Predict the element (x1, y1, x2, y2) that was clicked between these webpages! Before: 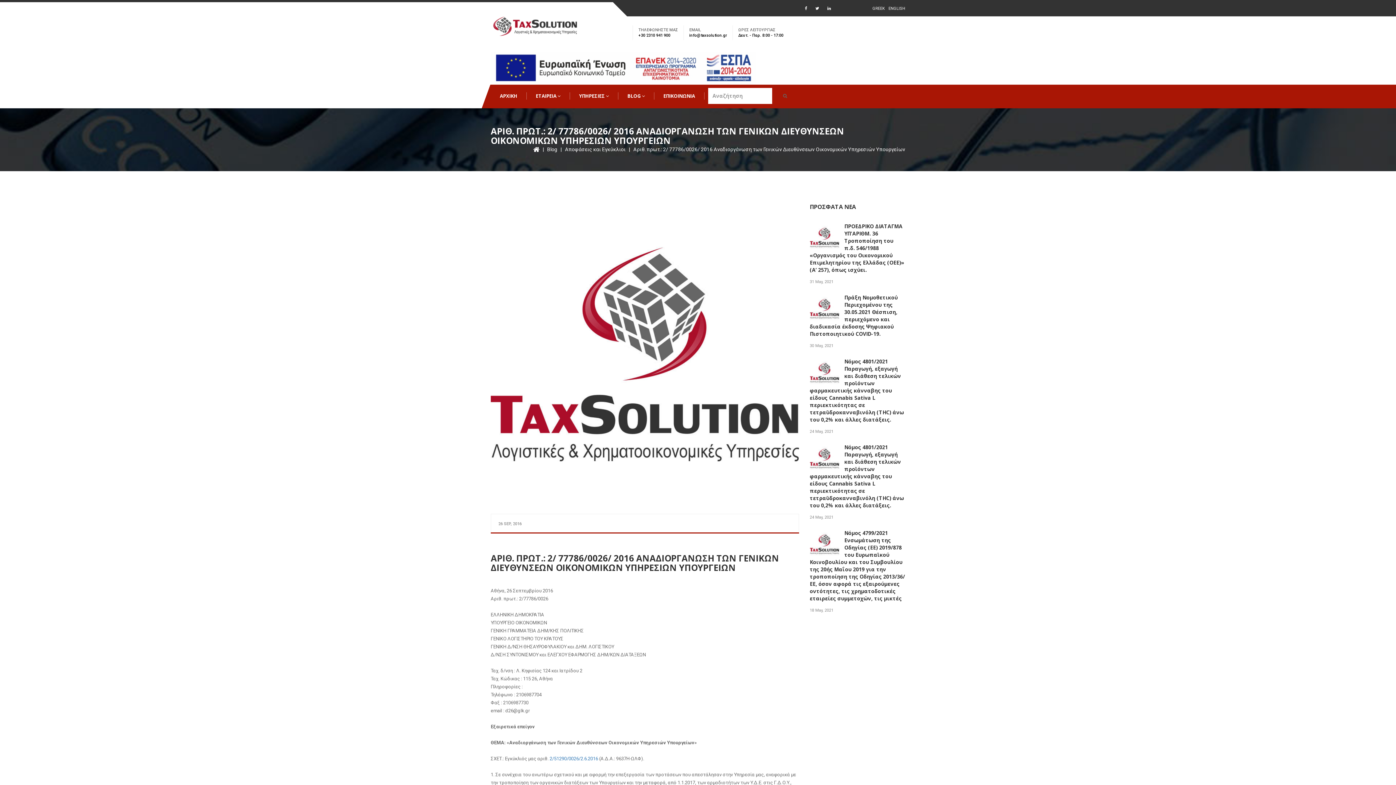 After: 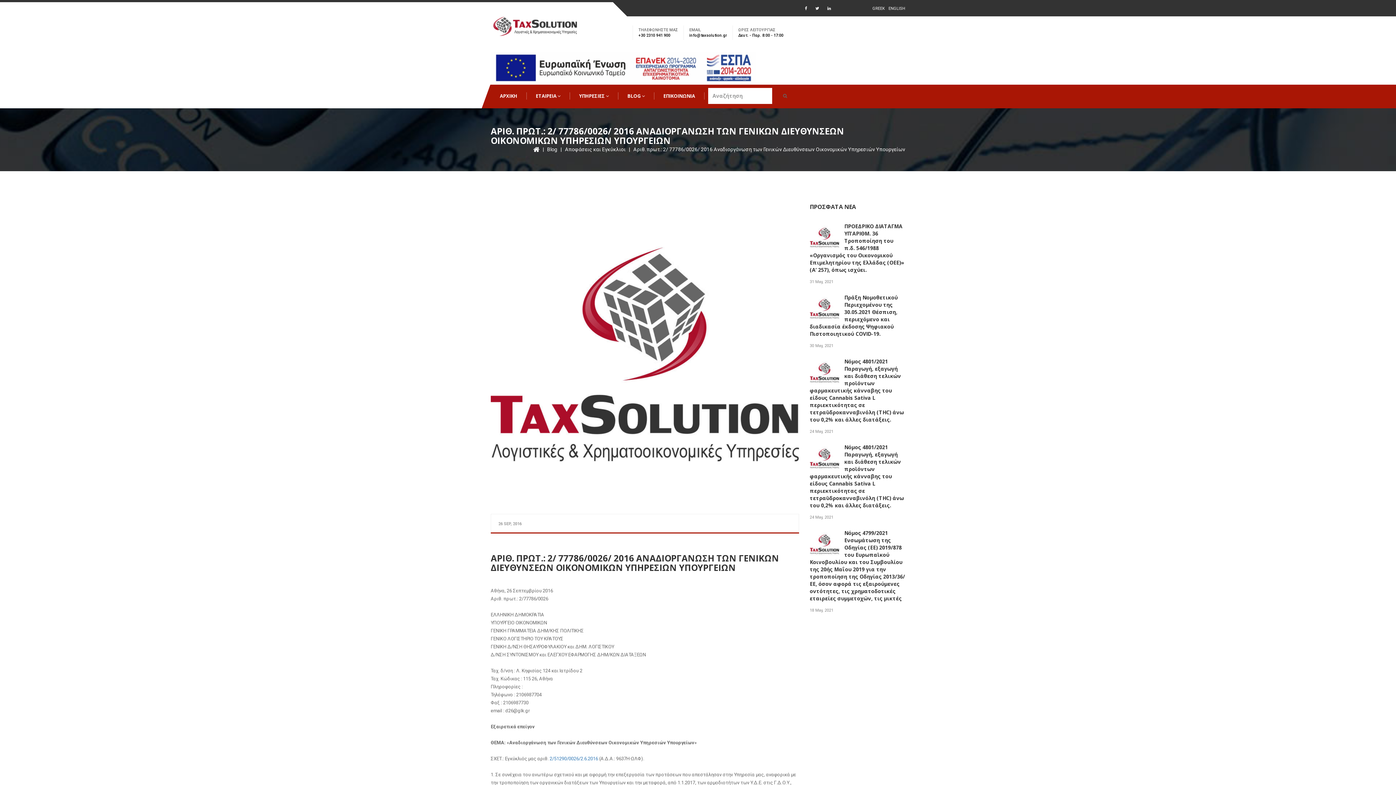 Action: bbox: (827, 2, 830, 14)